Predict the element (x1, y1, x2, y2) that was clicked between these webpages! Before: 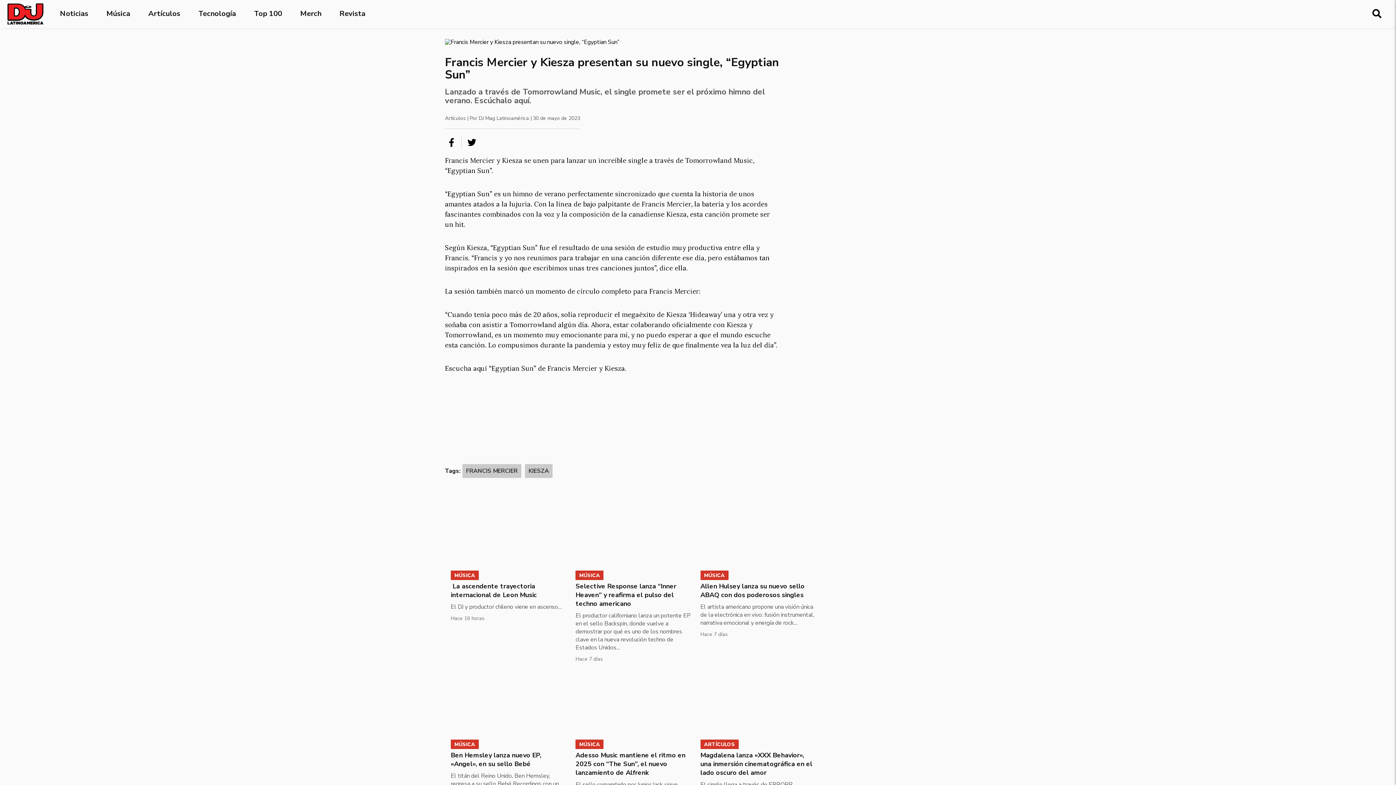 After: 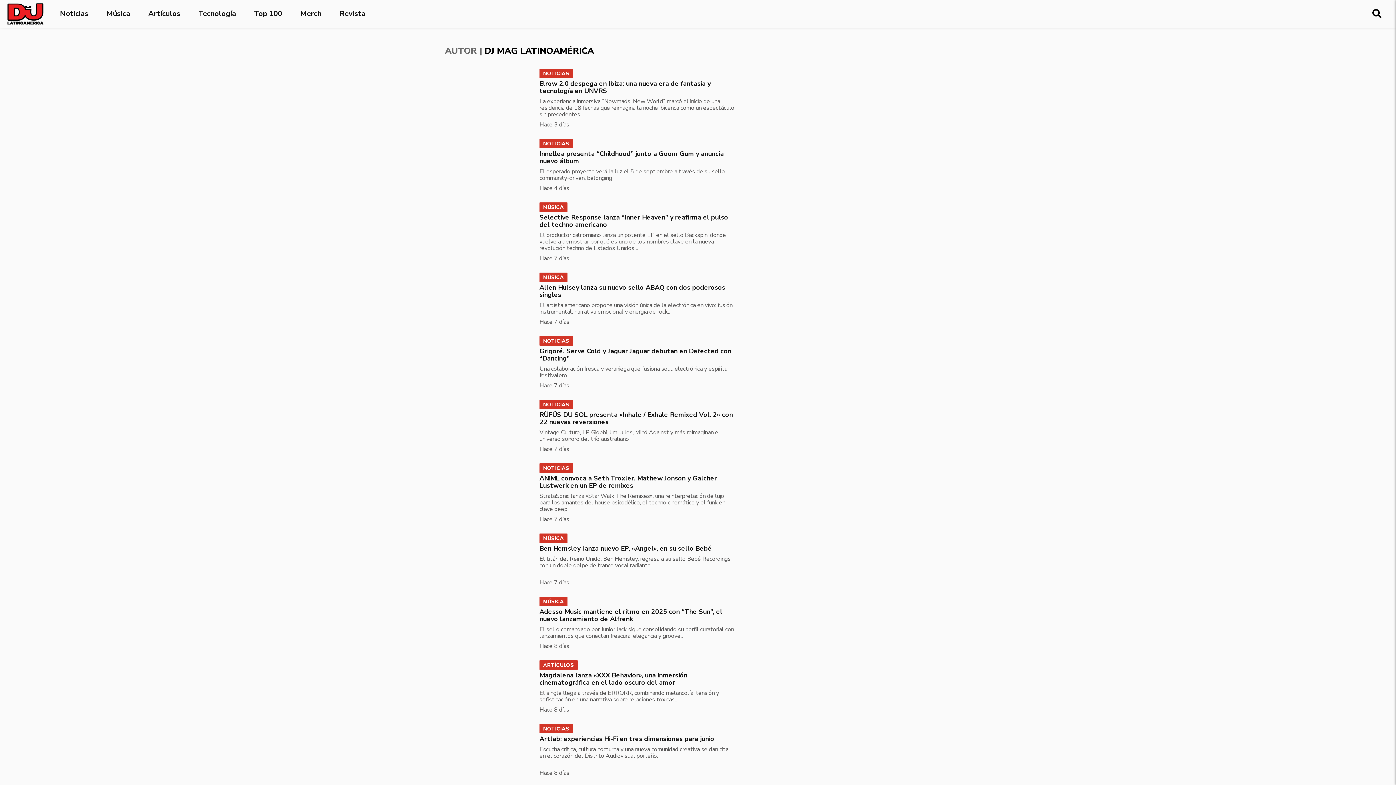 Action: label: DJ Mag Latinoamérica bbox: (478, 114, 529, 121)